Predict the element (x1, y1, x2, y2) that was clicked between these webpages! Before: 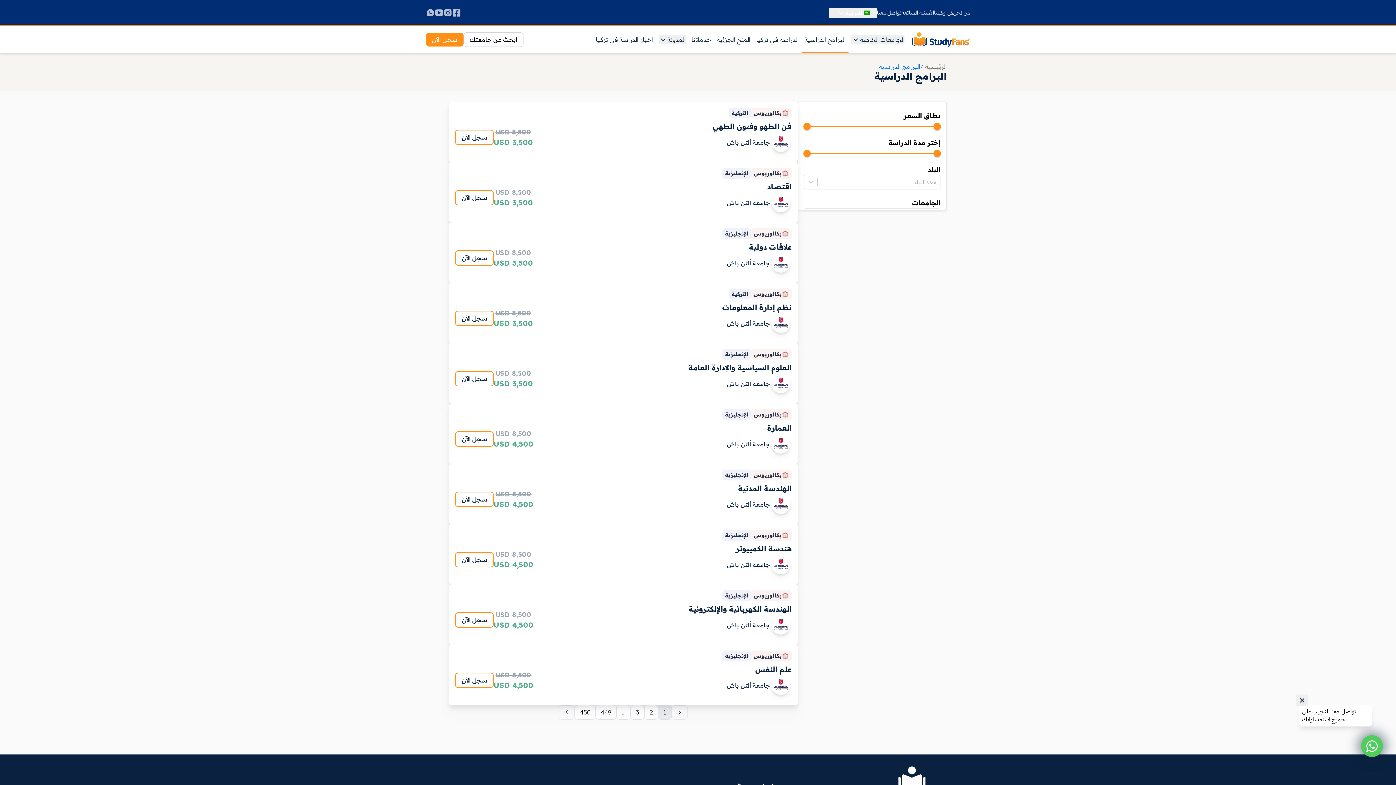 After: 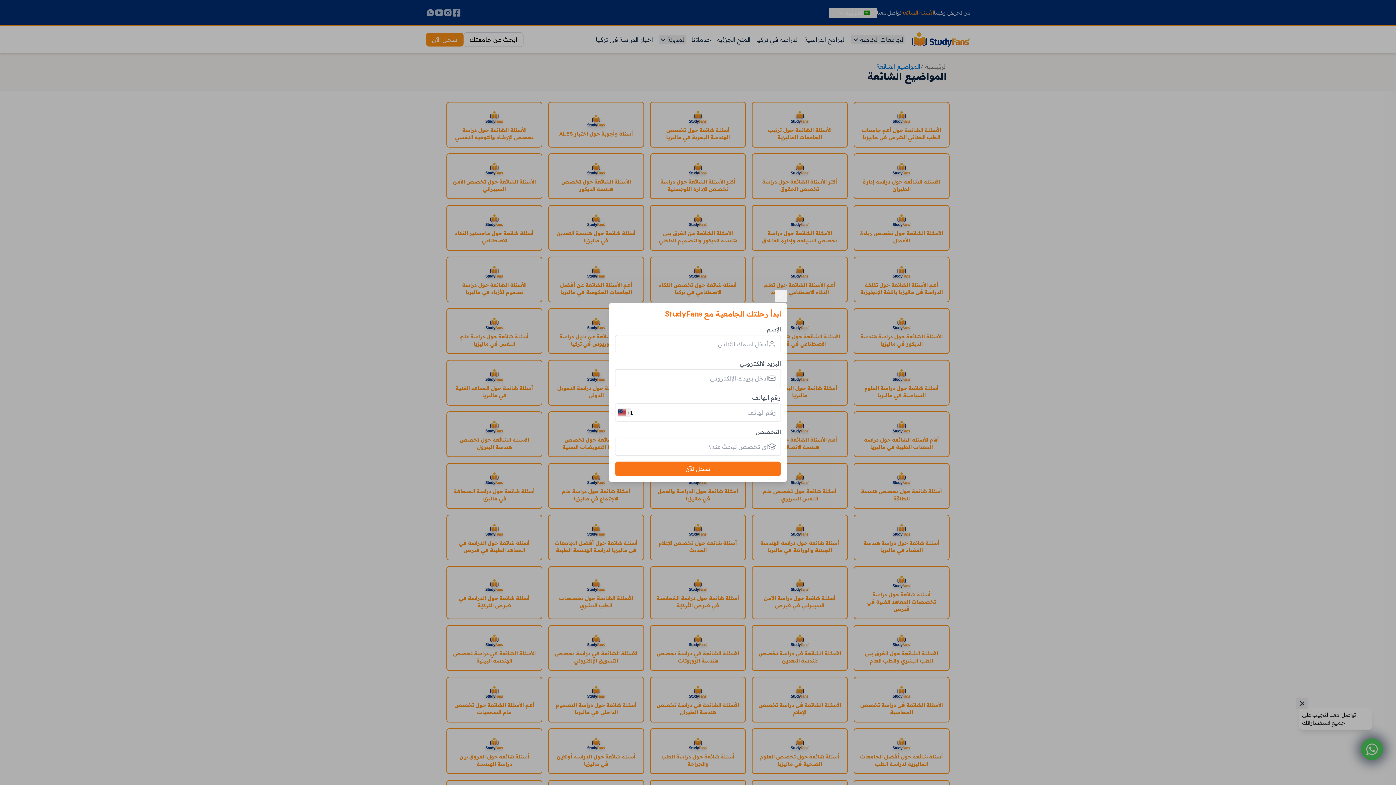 Action: bbox: (901, 8, 934, 15) label: الأسئلة الشائعة